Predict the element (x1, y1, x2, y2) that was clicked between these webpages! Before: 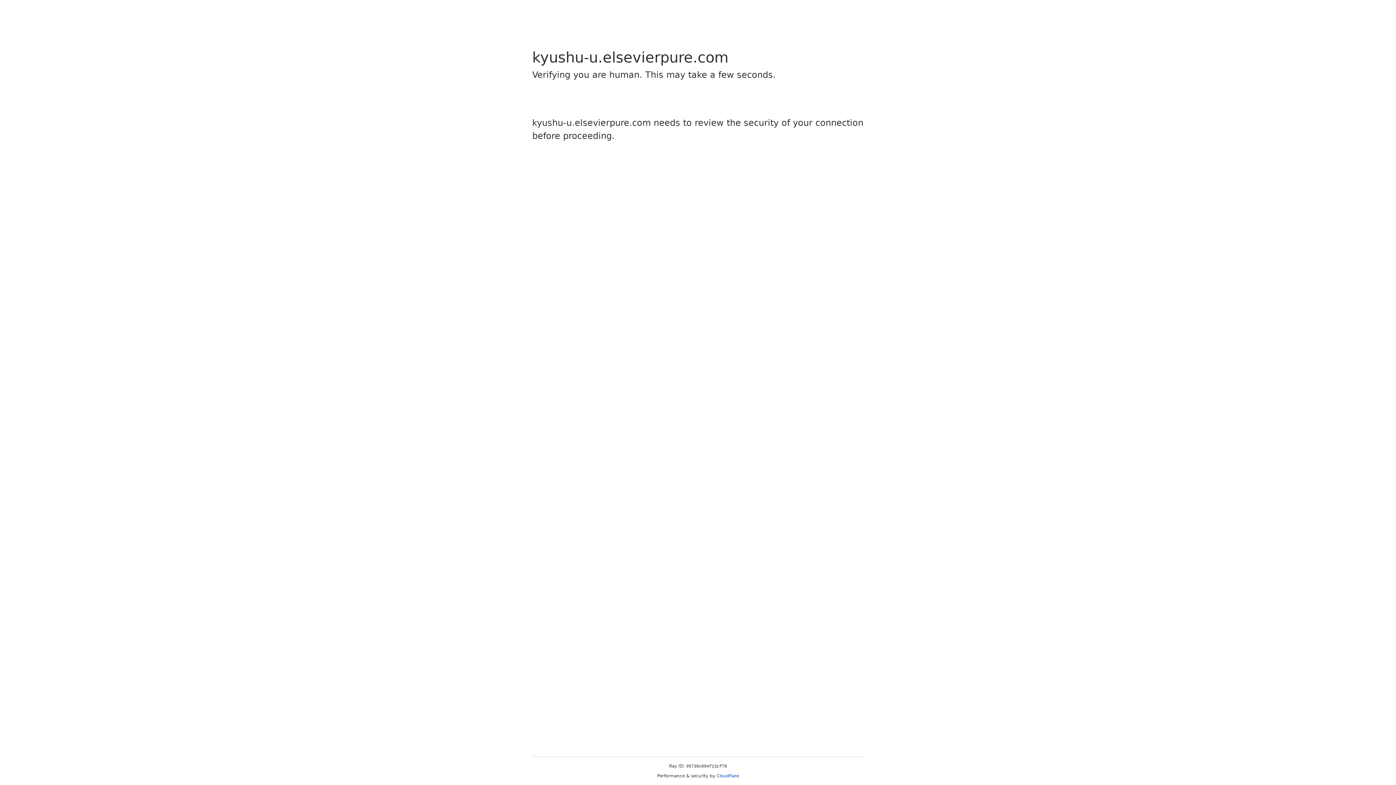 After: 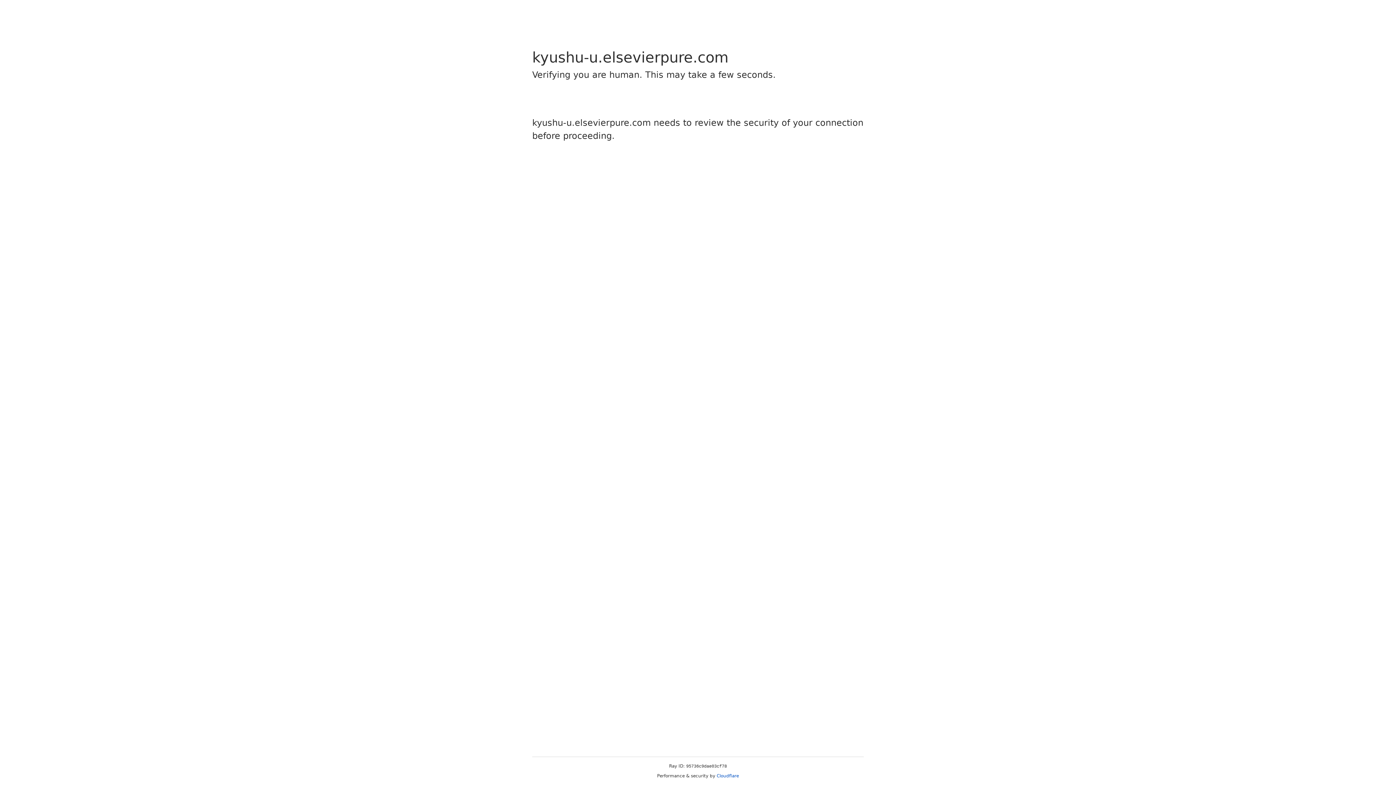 Action: label: Cloudflare bbox: (716, 773, 739, 778)